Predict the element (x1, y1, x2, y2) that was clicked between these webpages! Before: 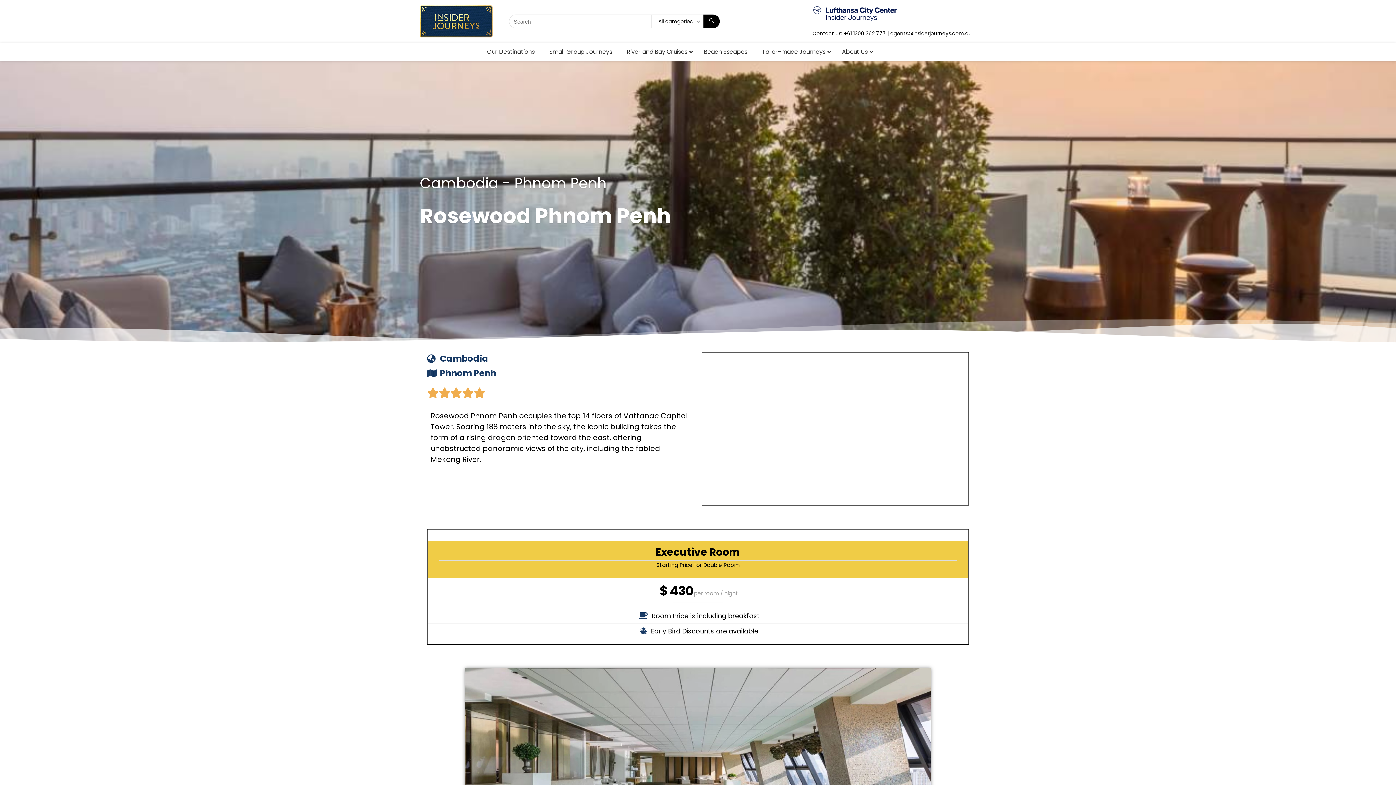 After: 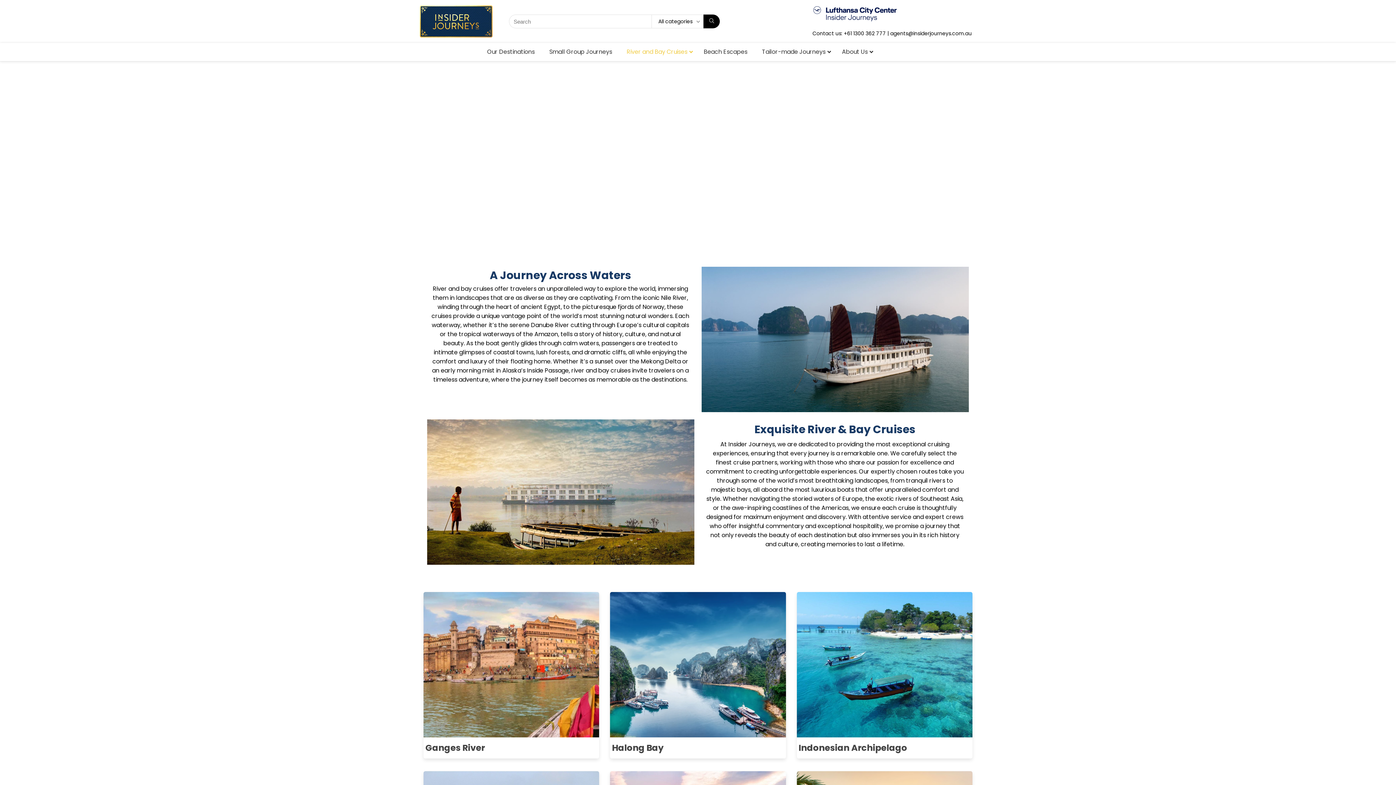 Action: bbox: (619, 42, 696, 61) label: River and Bay Cruises